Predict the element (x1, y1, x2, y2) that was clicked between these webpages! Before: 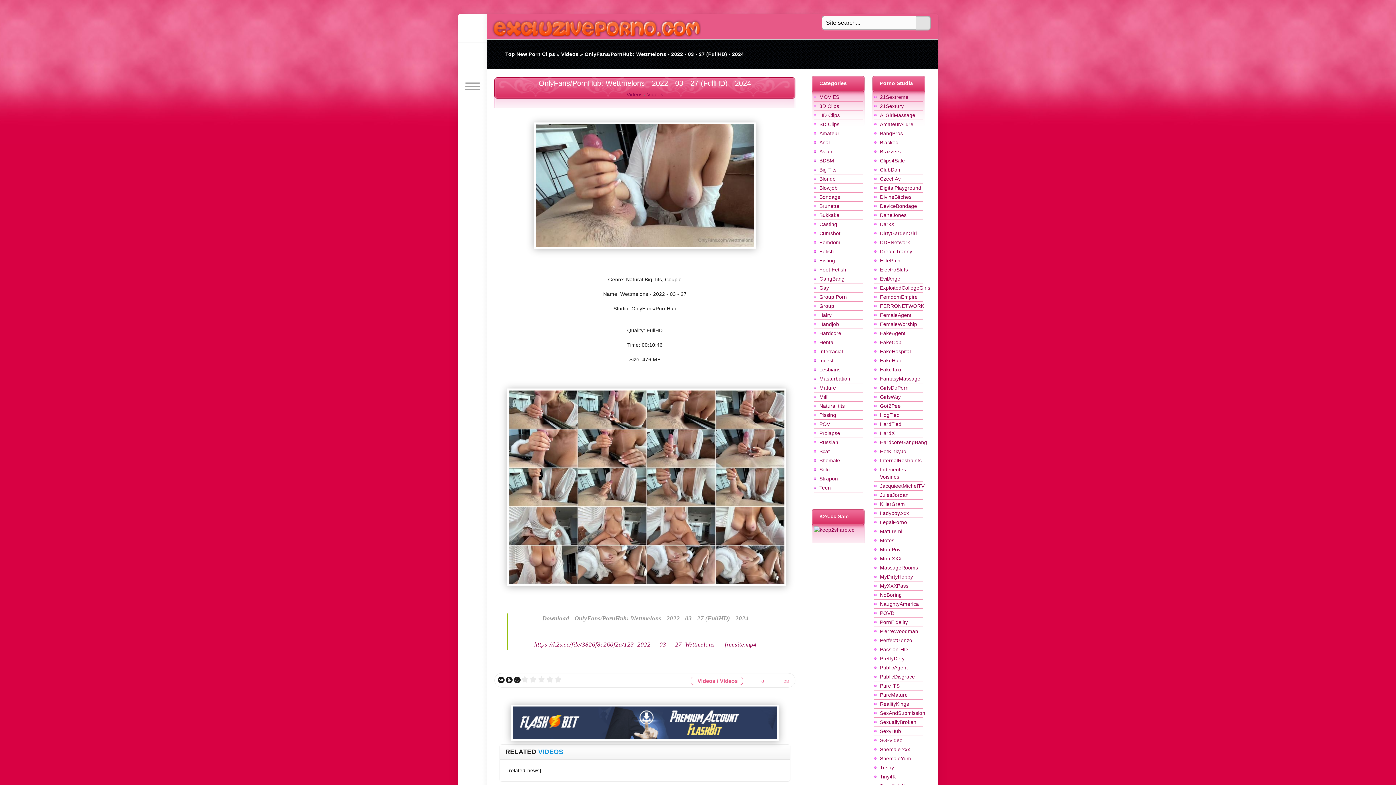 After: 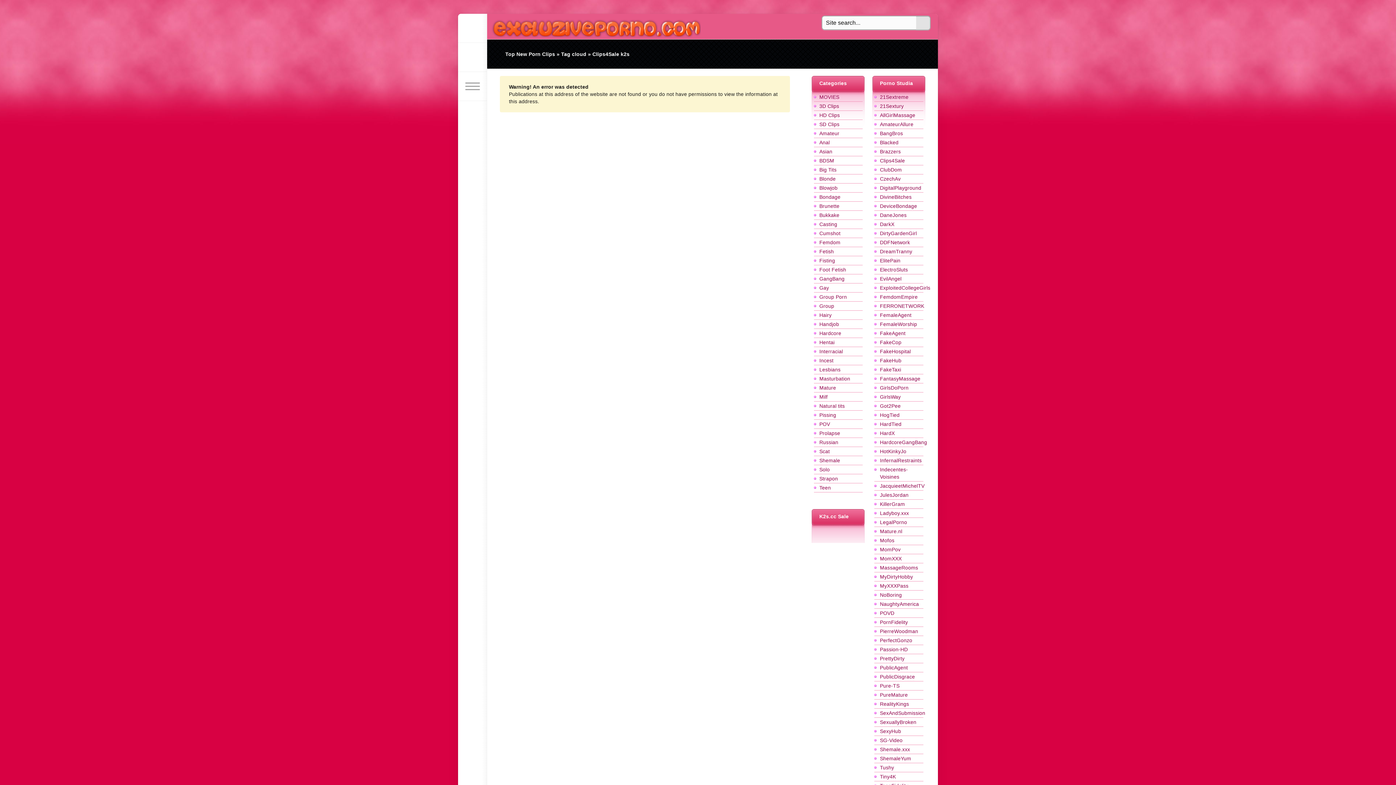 Action: label: Clips4Sale bbox: (880, 157, 905, 163)